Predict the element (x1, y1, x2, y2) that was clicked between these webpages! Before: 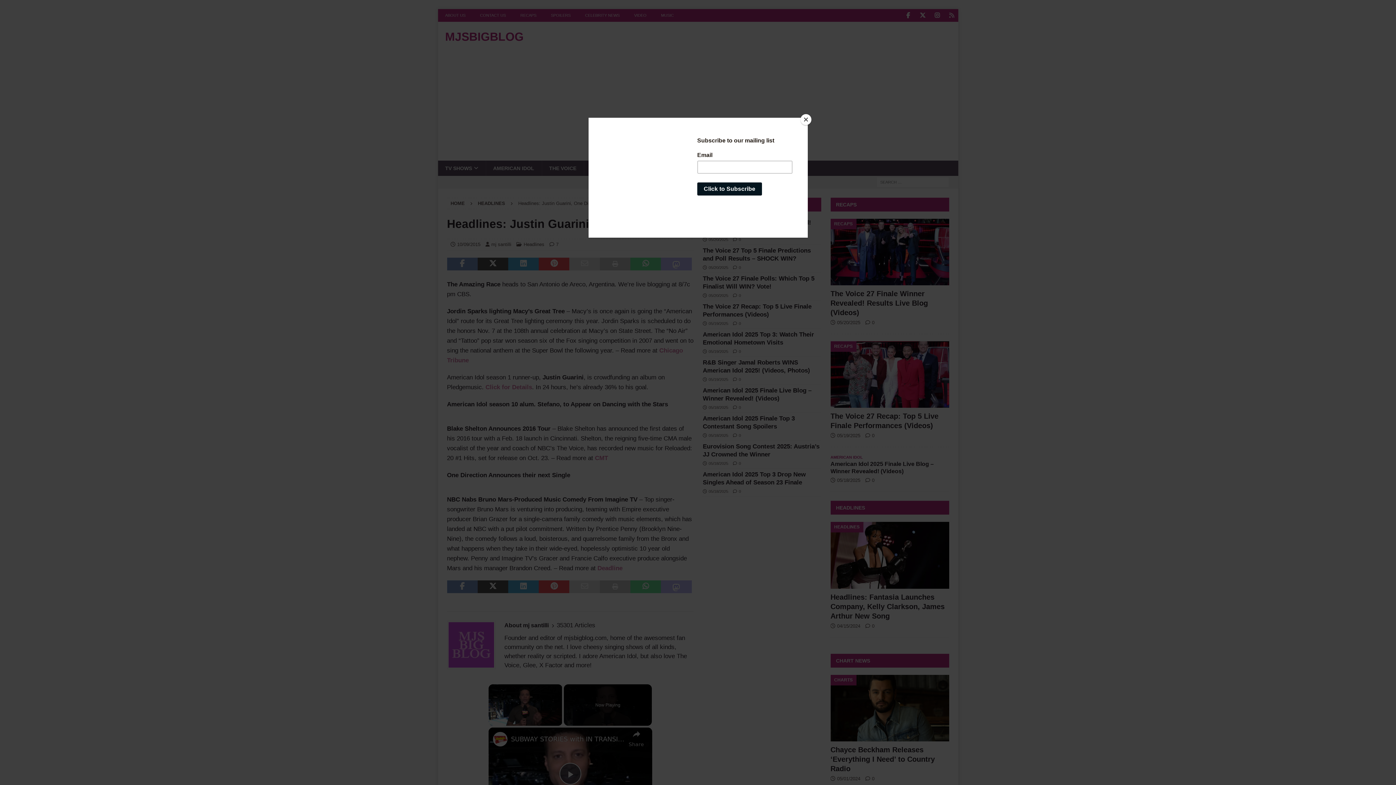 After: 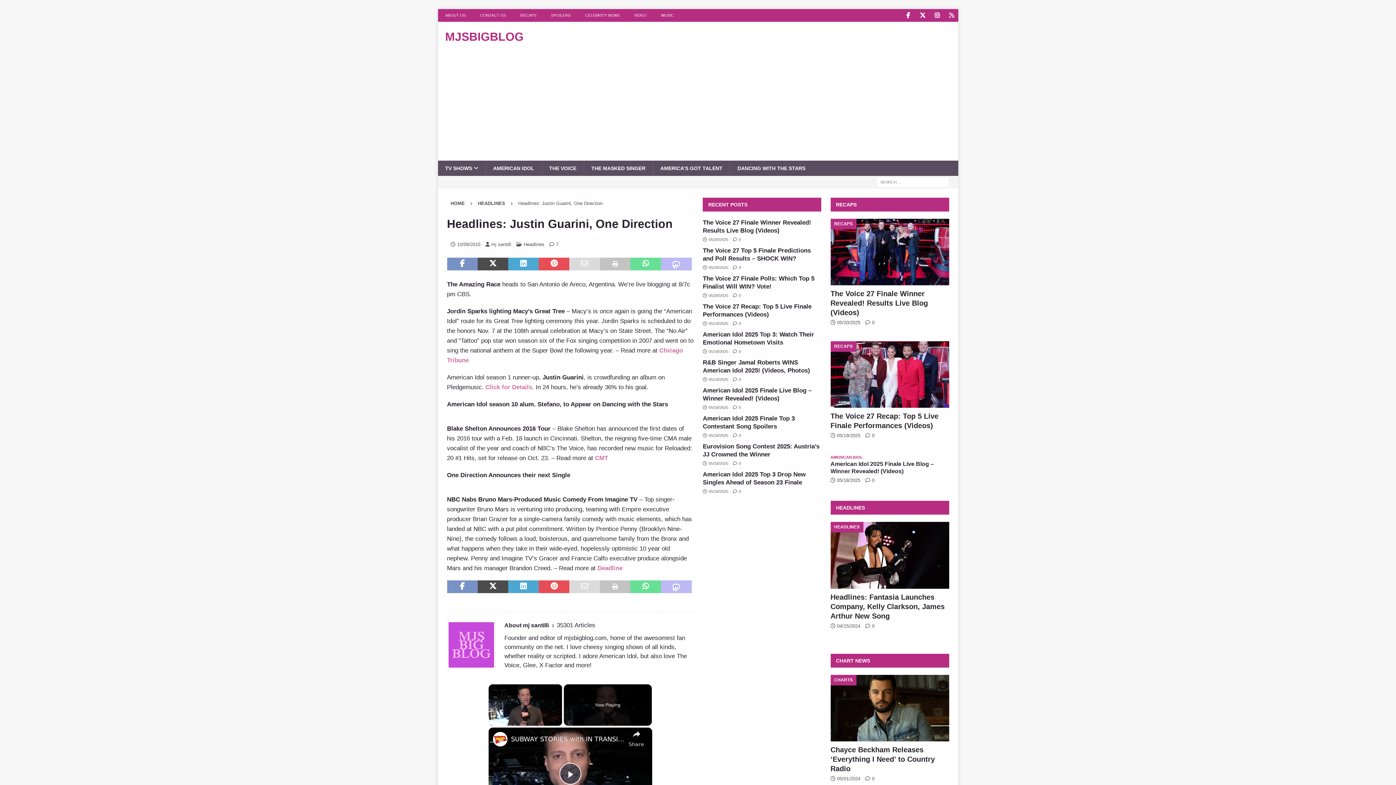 Action: bbox: (800, 114, 811, 125) label: Close